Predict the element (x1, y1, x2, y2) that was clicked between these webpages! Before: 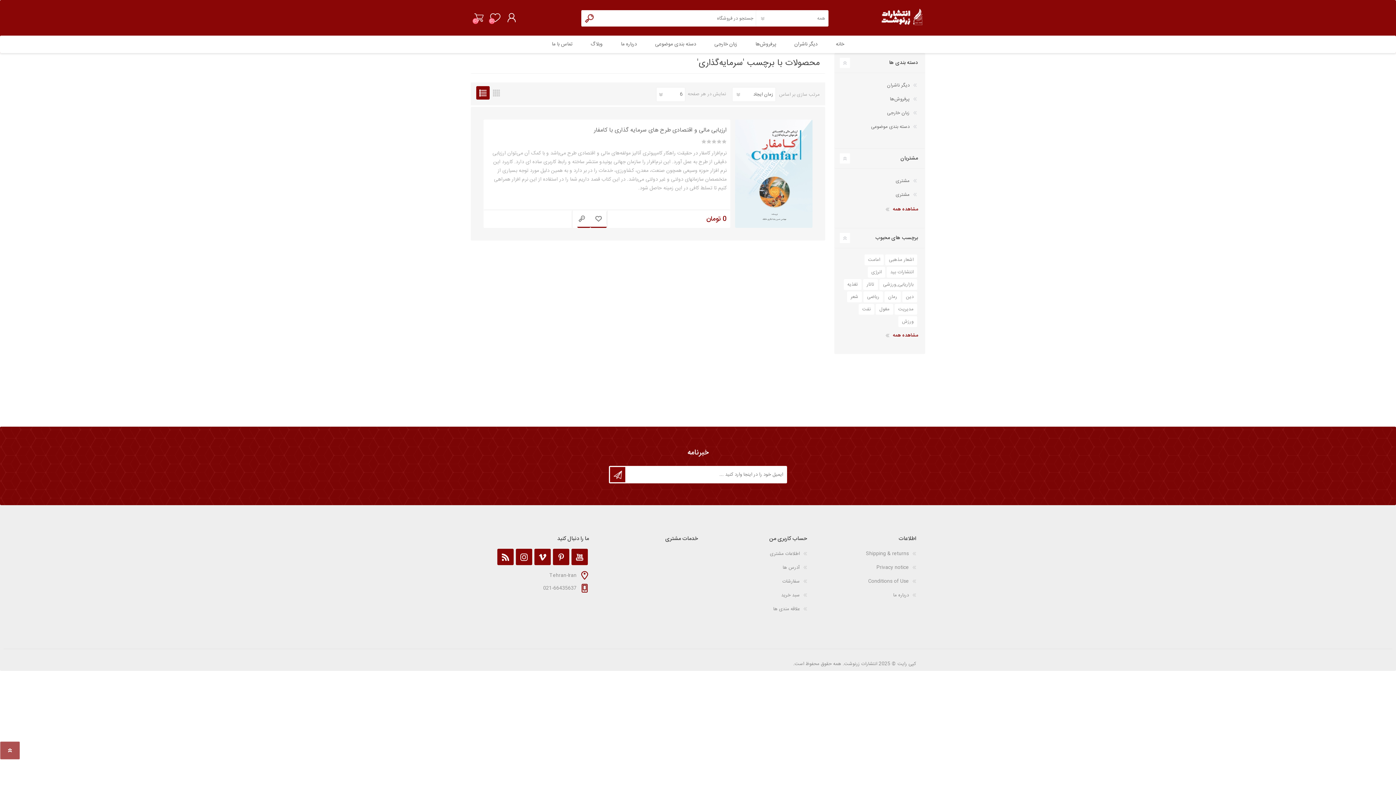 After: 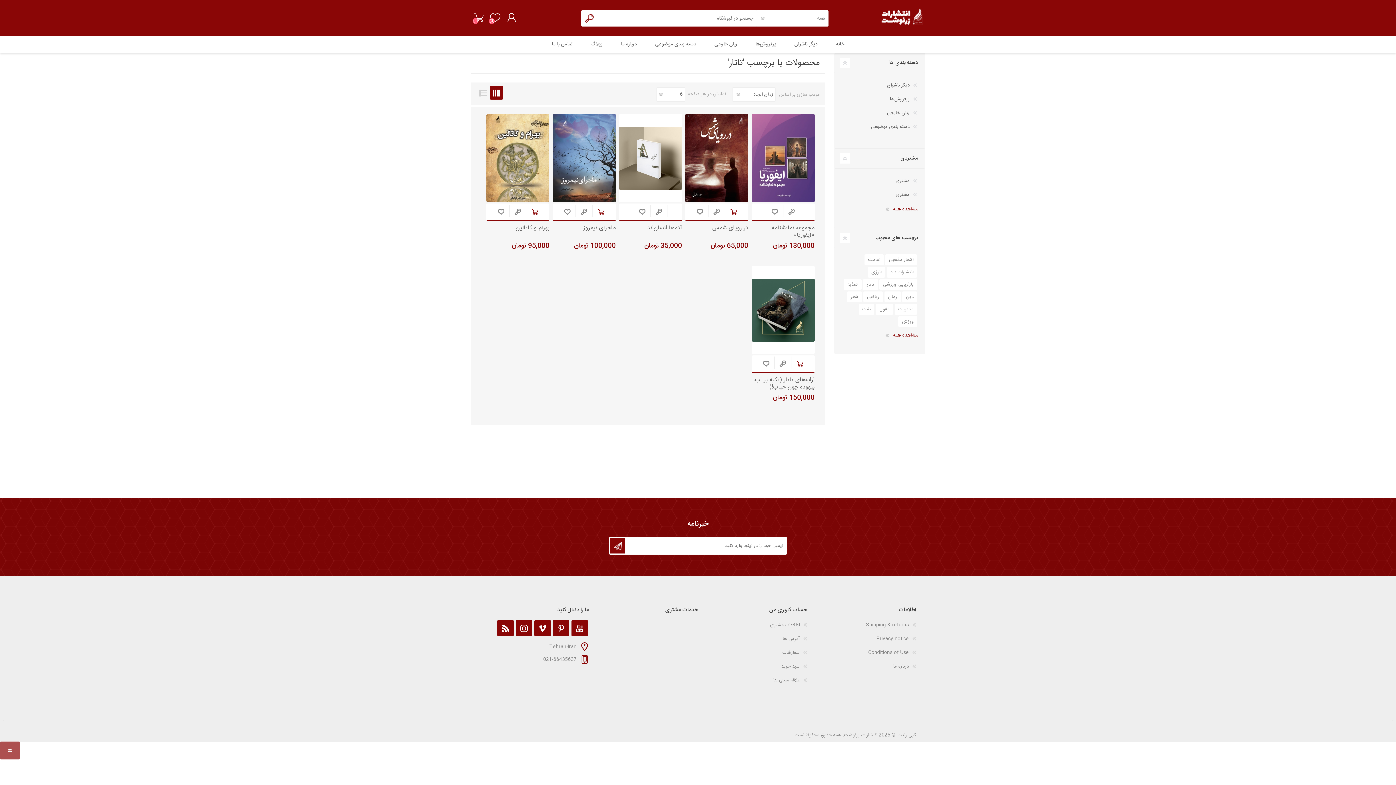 Action: label: تاتار bbox: (863, 279, 878, 290)